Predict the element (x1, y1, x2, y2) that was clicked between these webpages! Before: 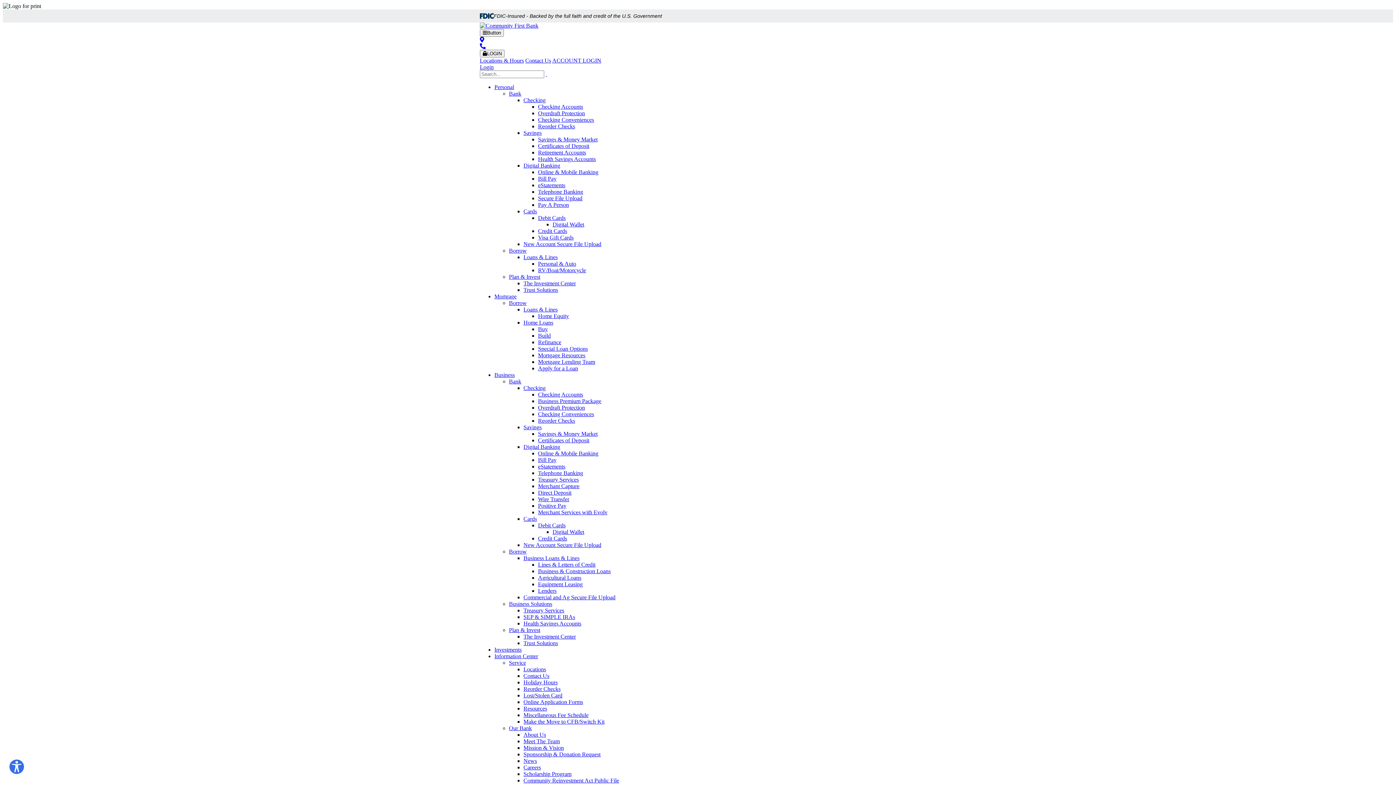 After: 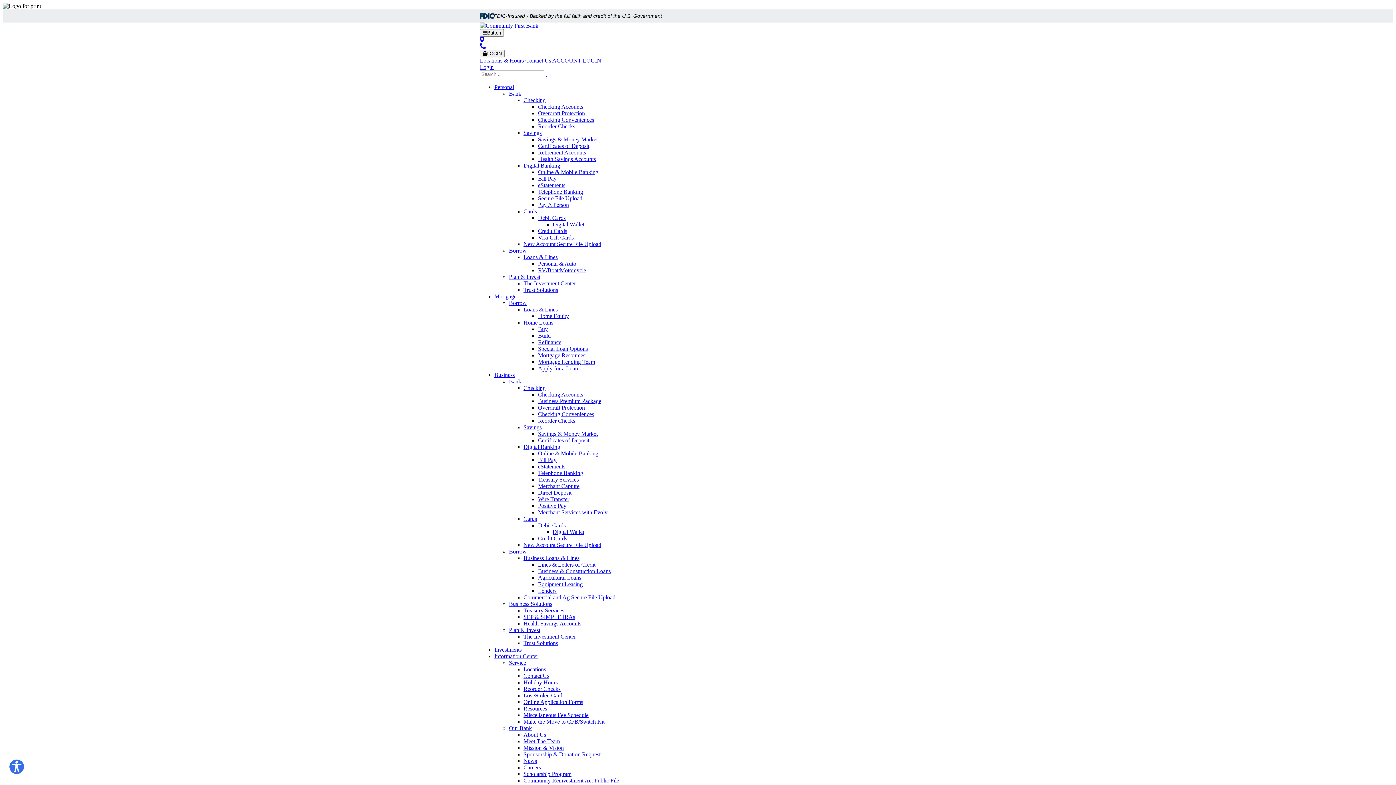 Action: label: Digital Wallet bbox: (552, 529, 584, 535)